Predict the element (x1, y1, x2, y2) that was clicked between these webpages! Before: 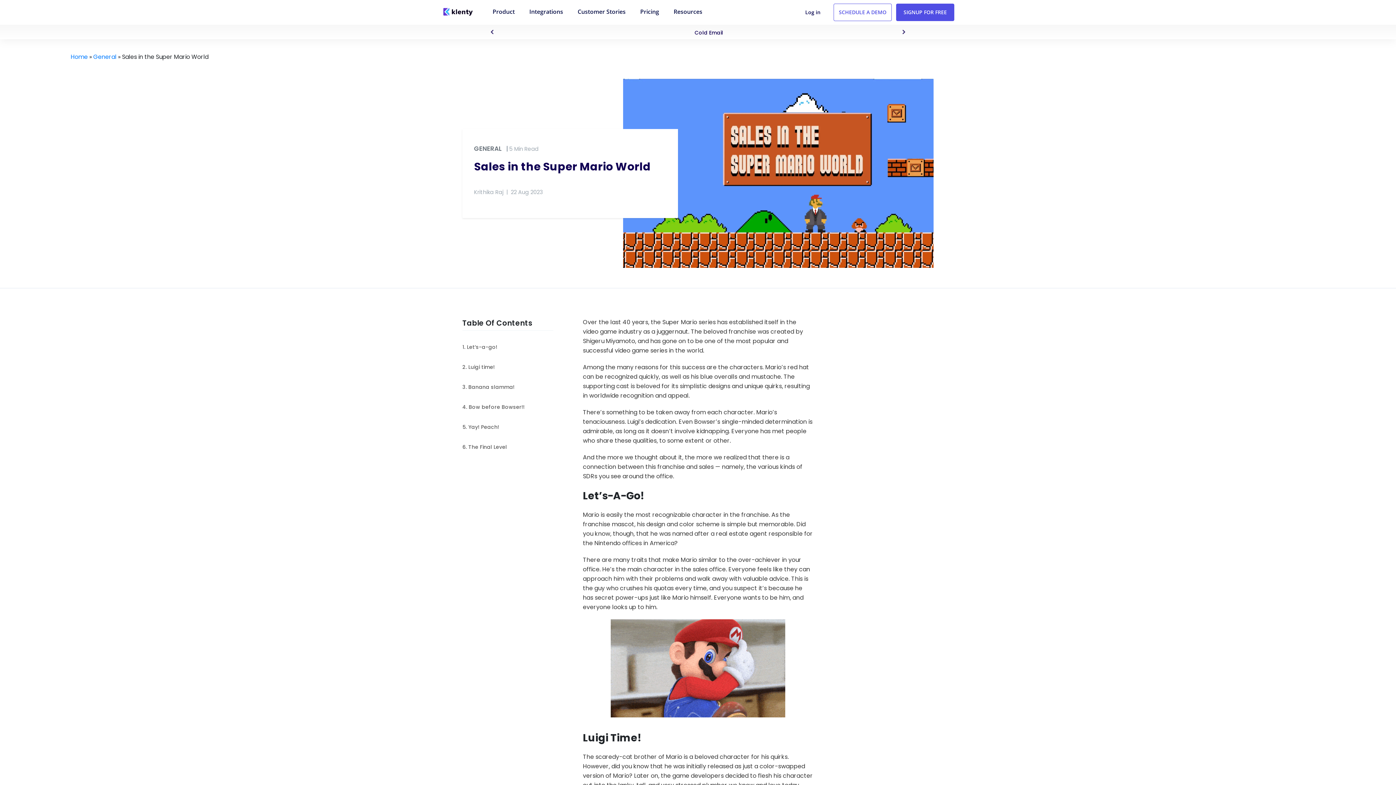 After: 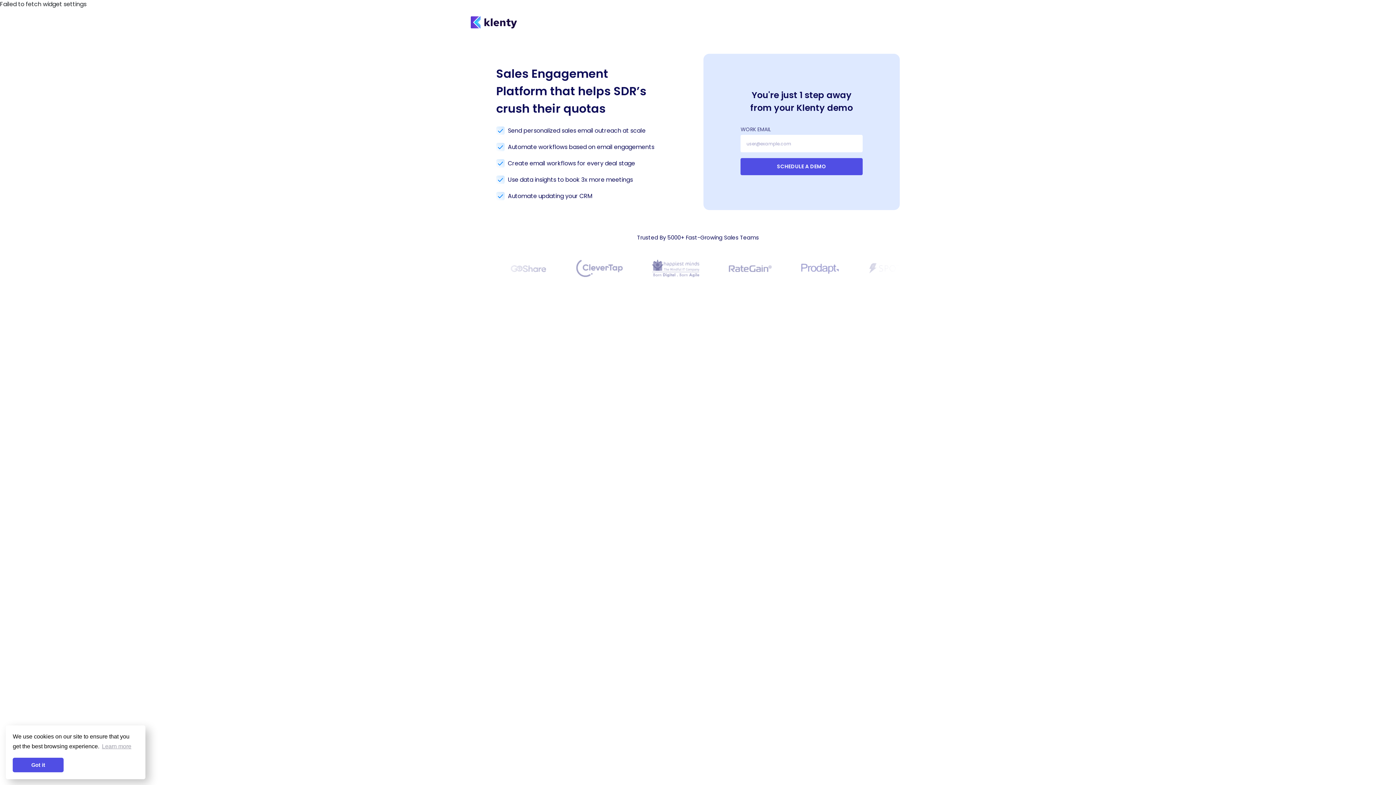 Action: label: SCHEDULE A DEMO bbox: (833, 3, 892, 21)